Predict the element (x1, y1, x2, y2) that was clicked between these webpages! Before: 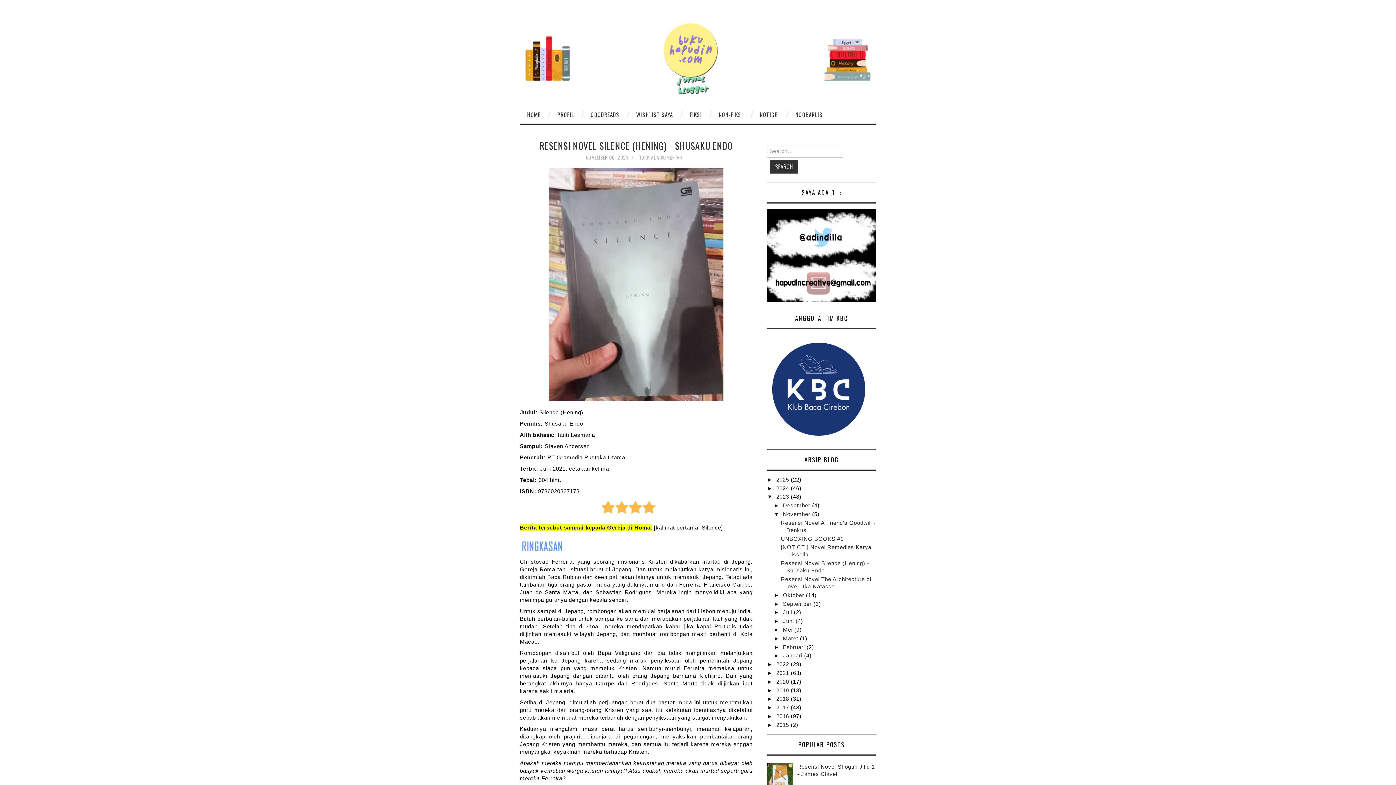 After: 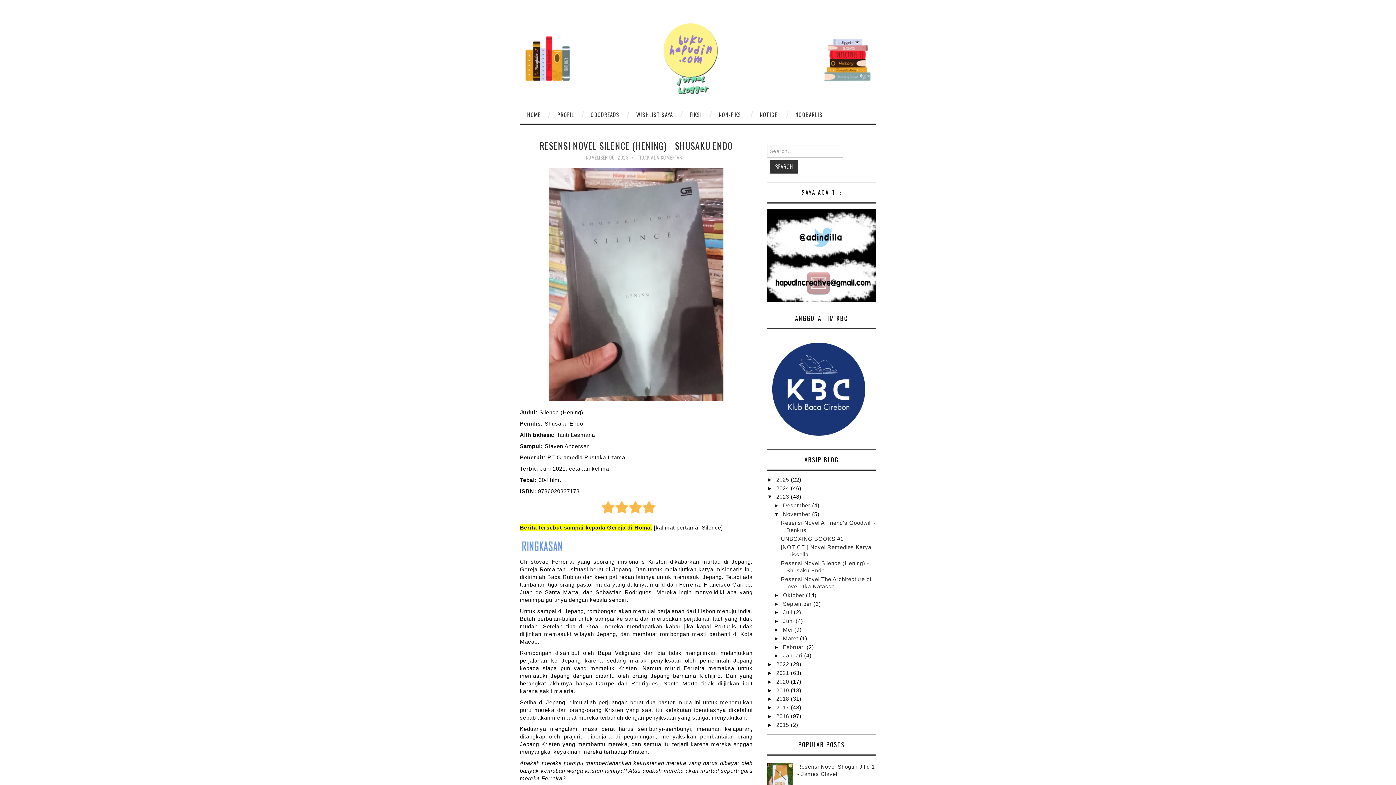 Action: bbox: (585, 153, 629, 160) label: NOVEMBER 06, 2023